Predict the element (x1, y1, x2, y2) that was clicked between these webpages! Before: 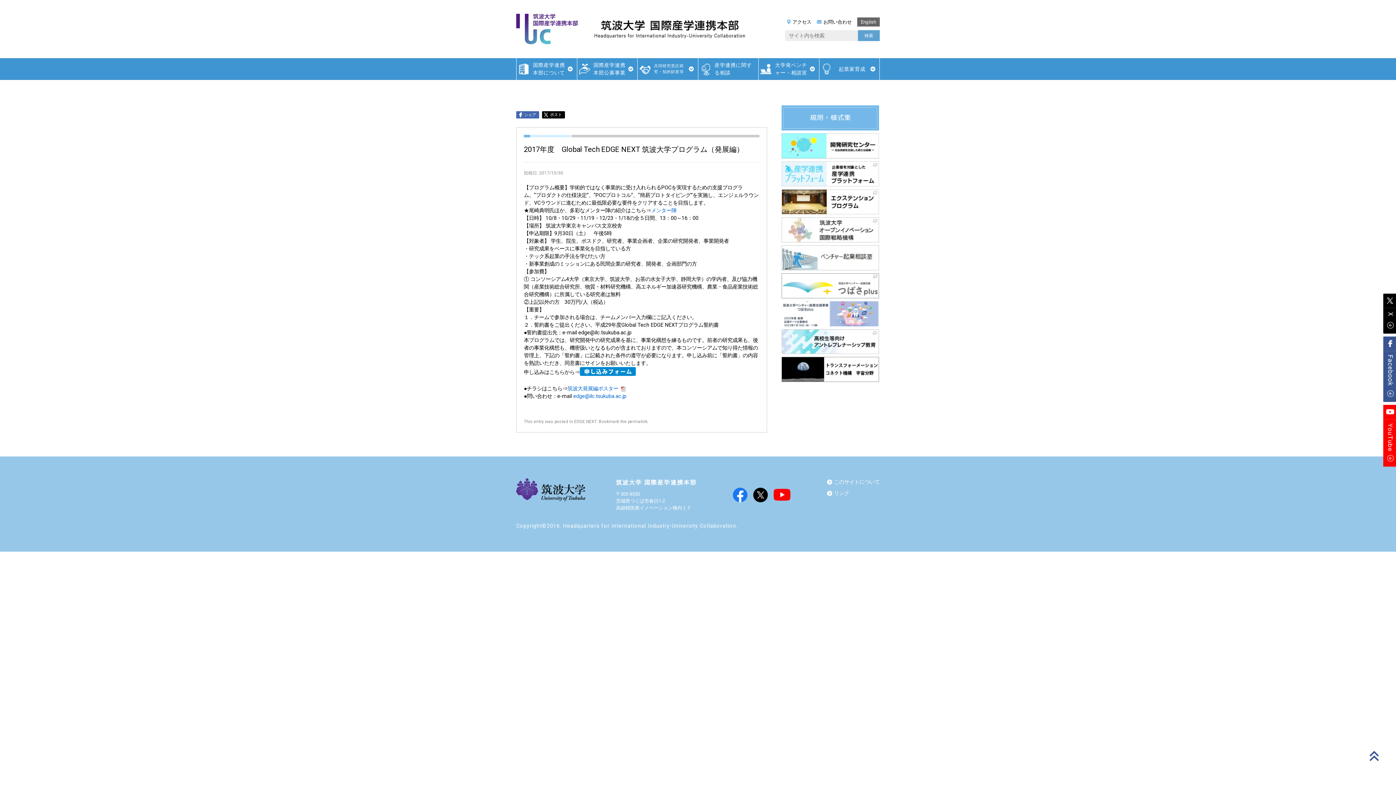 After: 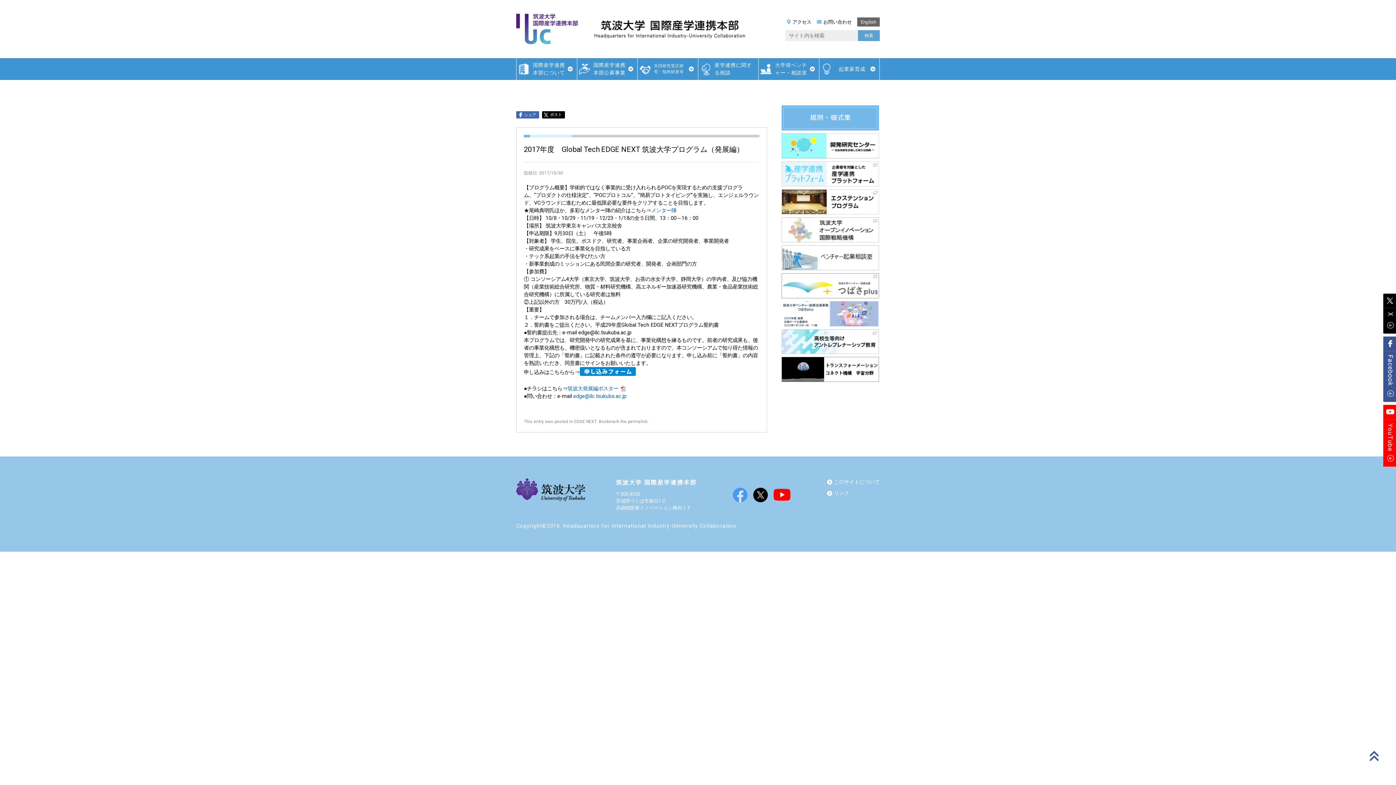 Action: bbox: (733, 495, 747, 501)